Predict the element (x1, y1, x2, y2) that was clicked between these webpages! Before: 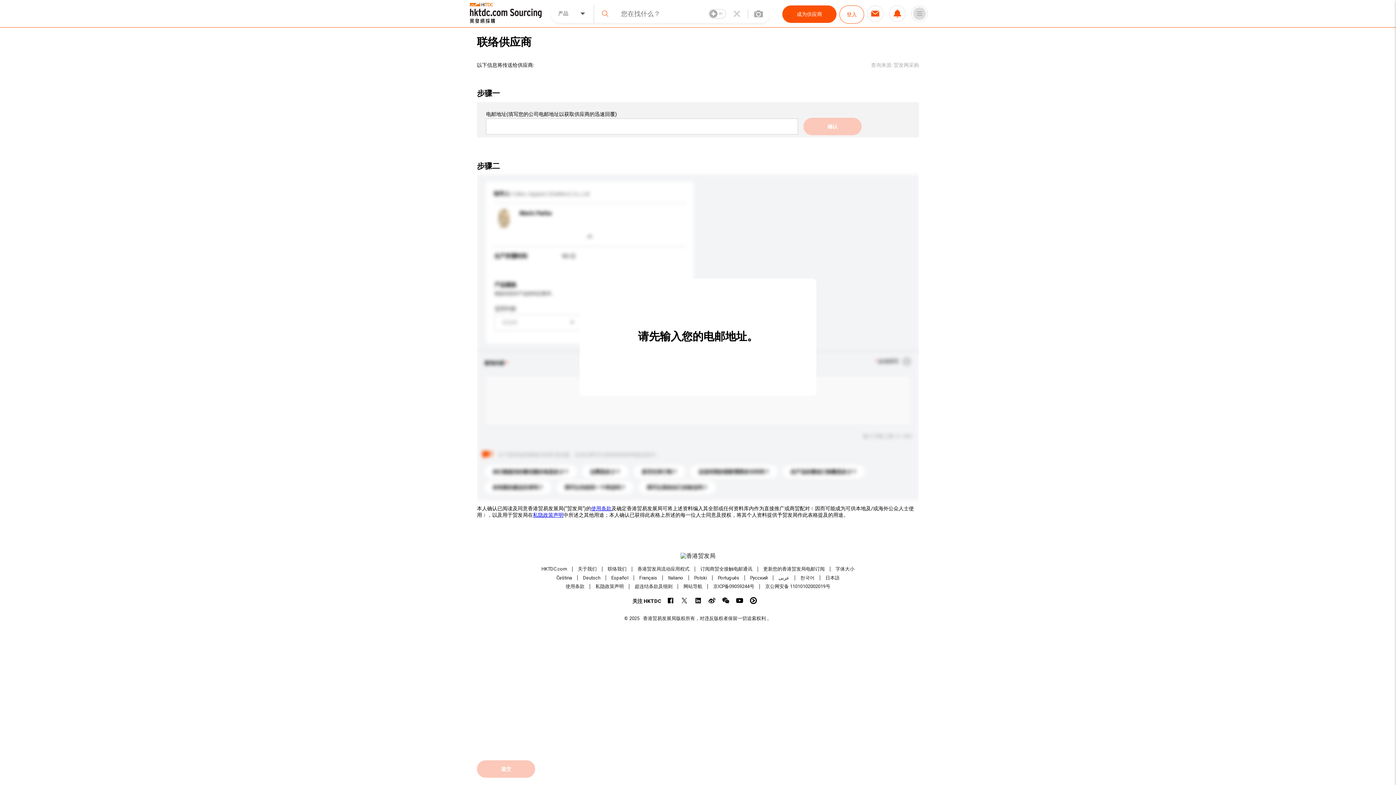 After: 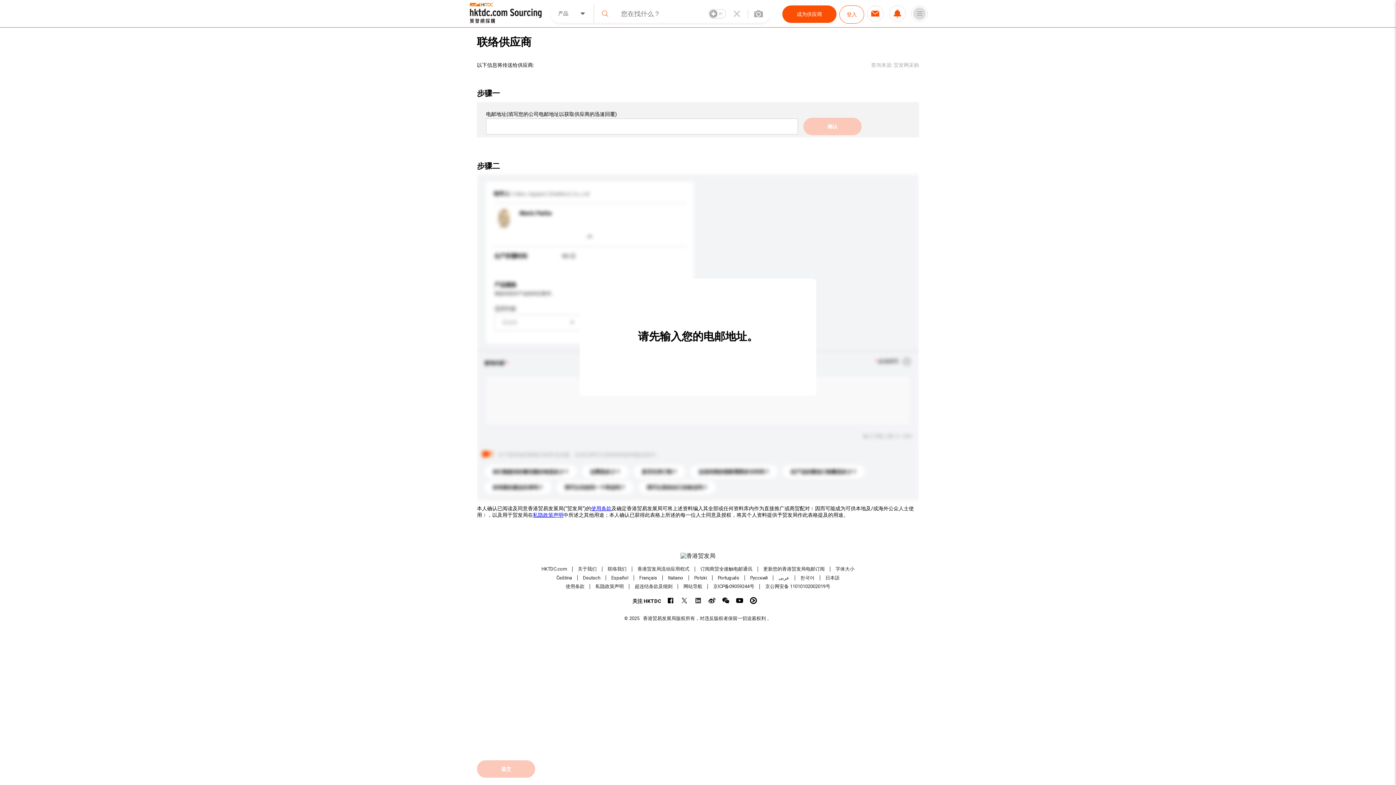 Action: bbox: (694, 597, 701, 604)